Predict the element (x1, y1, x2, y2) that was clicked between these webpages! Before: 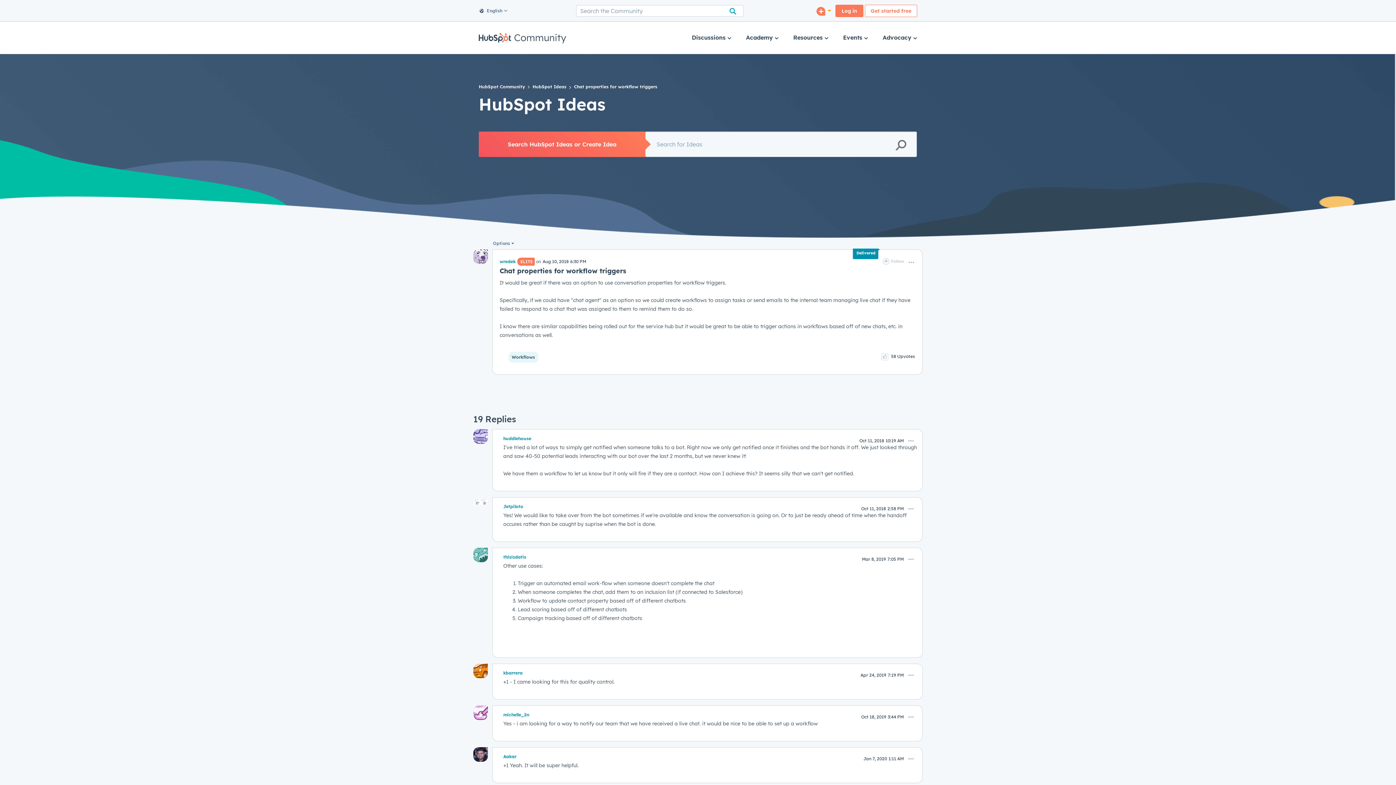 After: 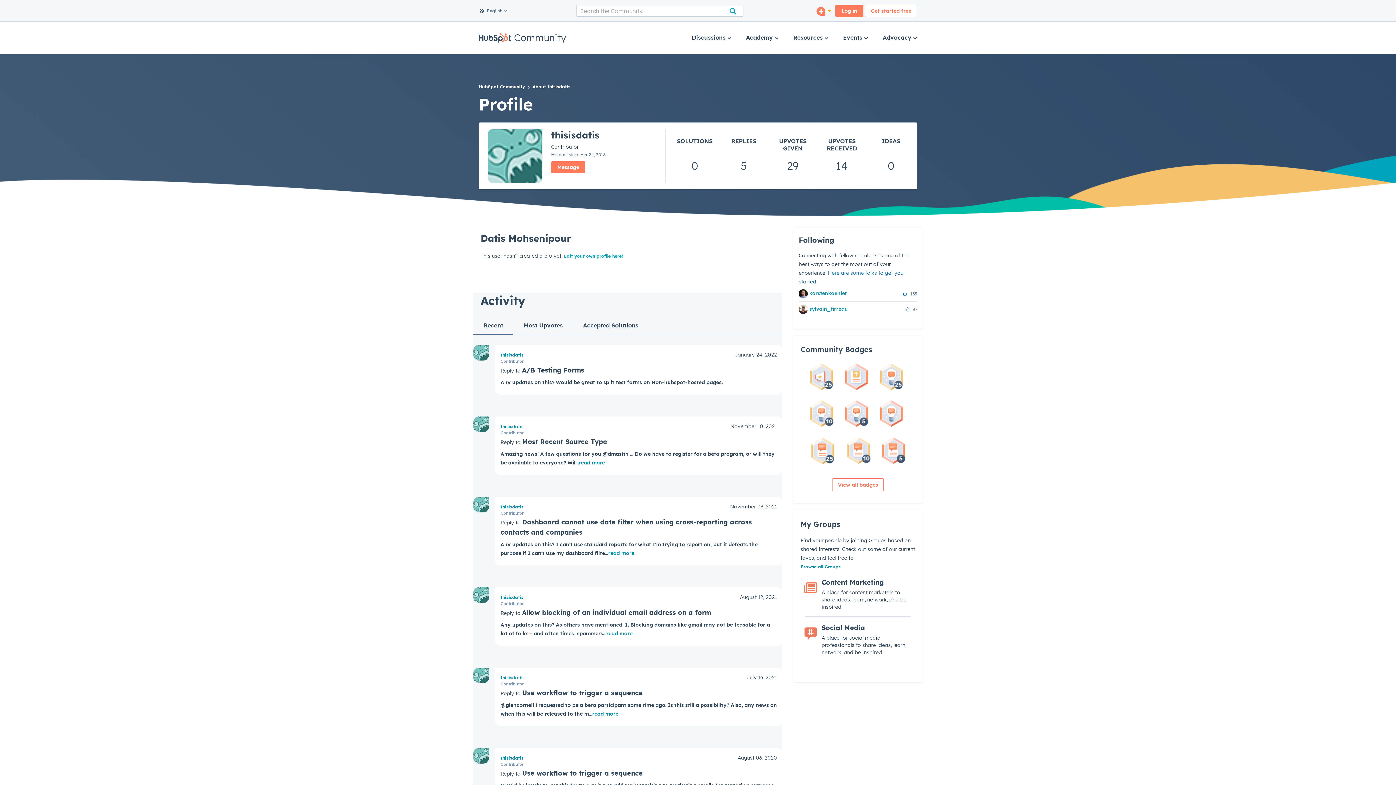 Action: label: View Profile of thisisdatis bbox: (503, 551, 526, 560)